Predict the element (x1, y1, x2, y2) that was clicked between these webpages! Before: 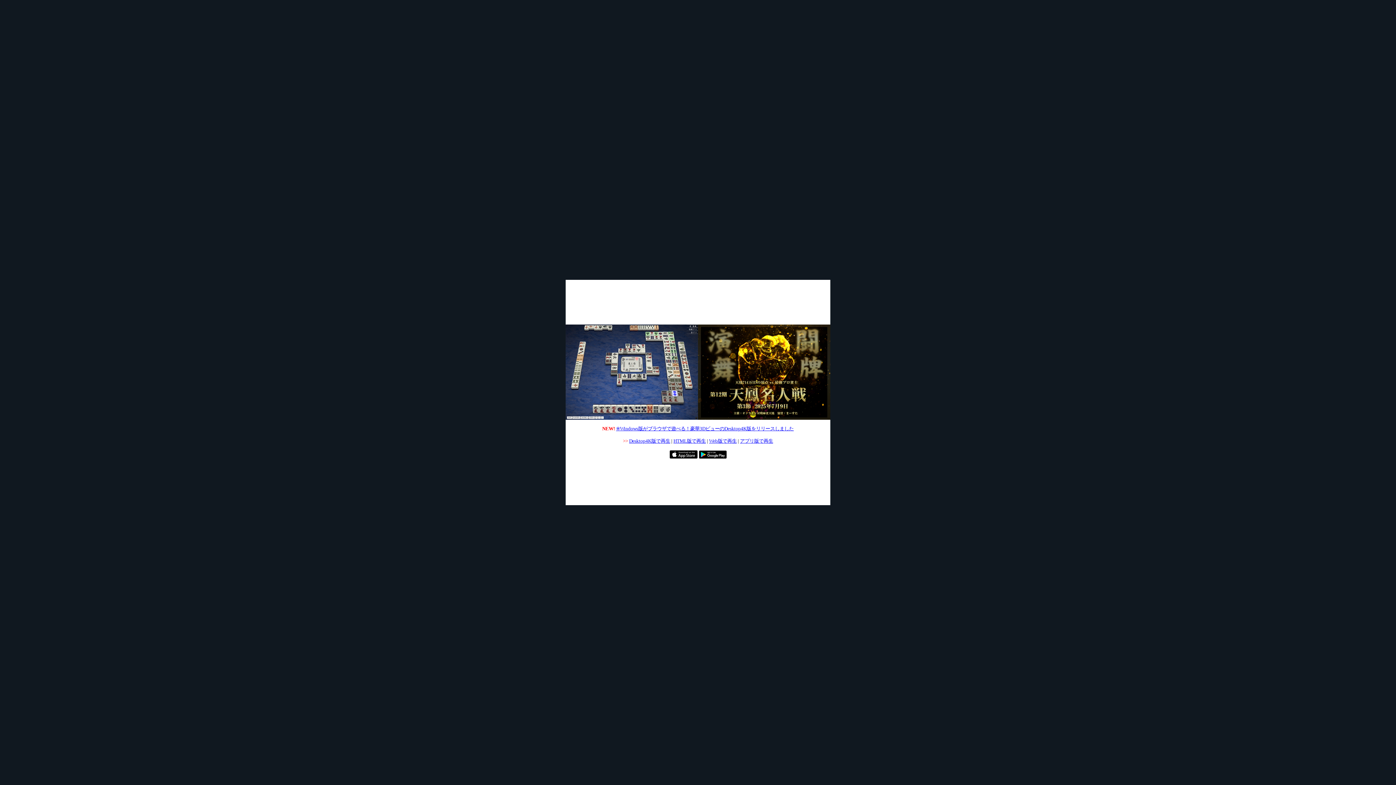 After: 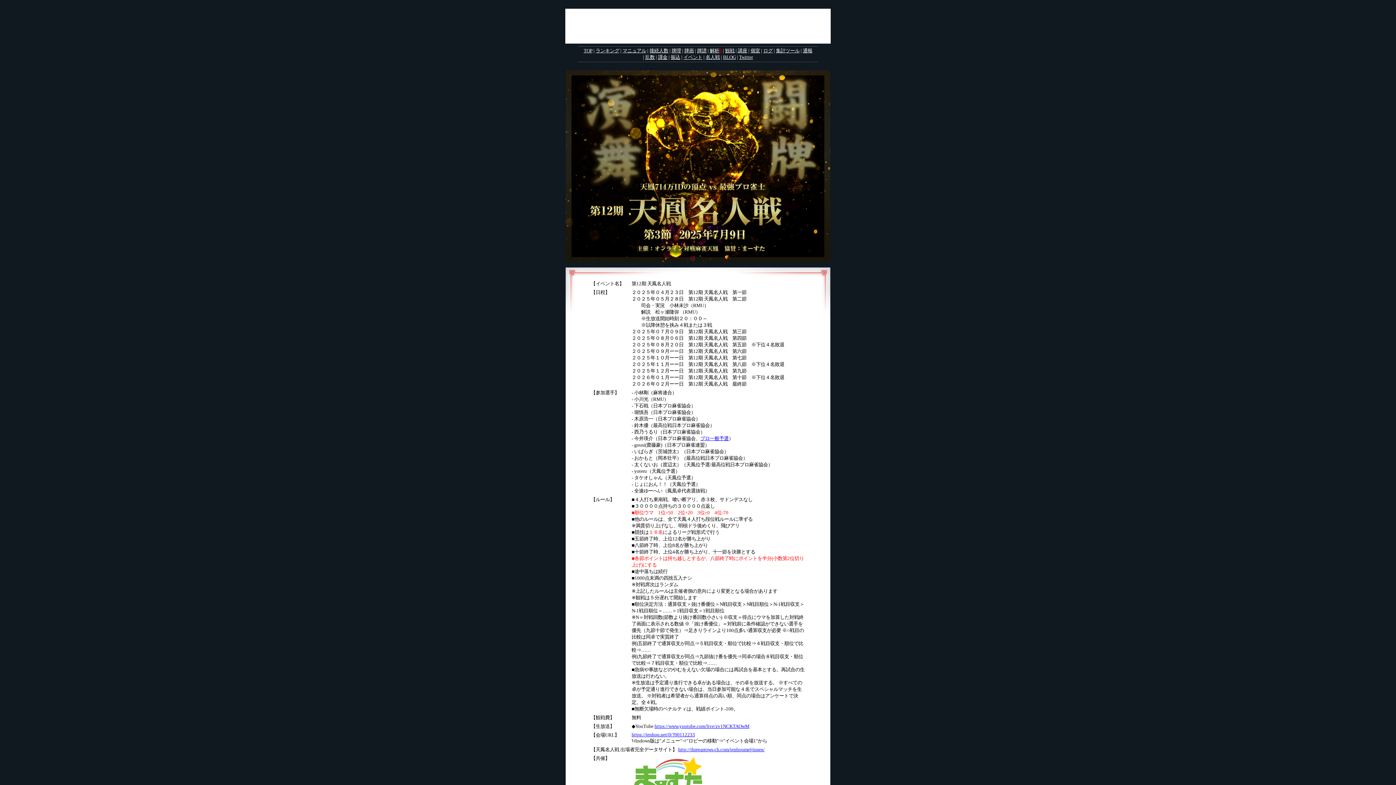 Action: bbox: (698, 415, 830, 421)